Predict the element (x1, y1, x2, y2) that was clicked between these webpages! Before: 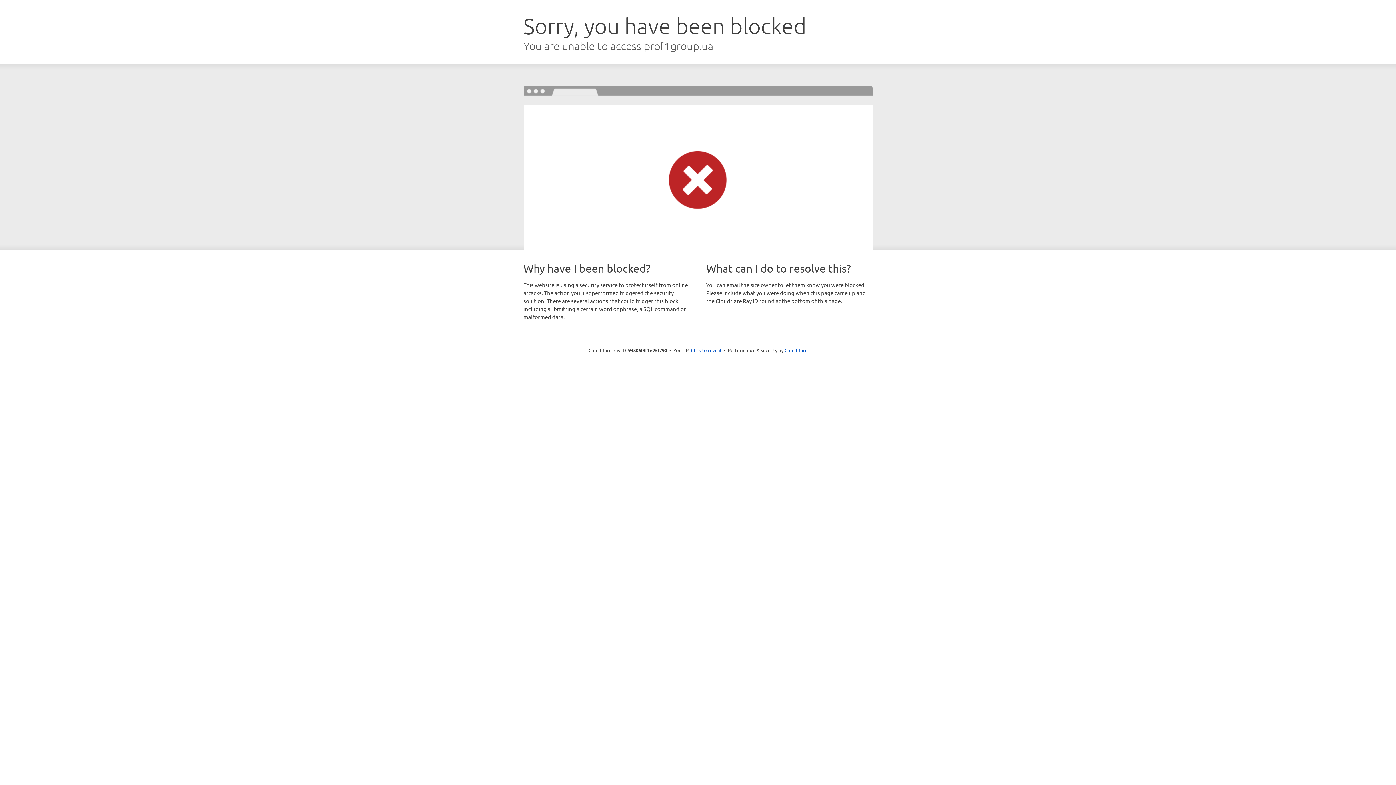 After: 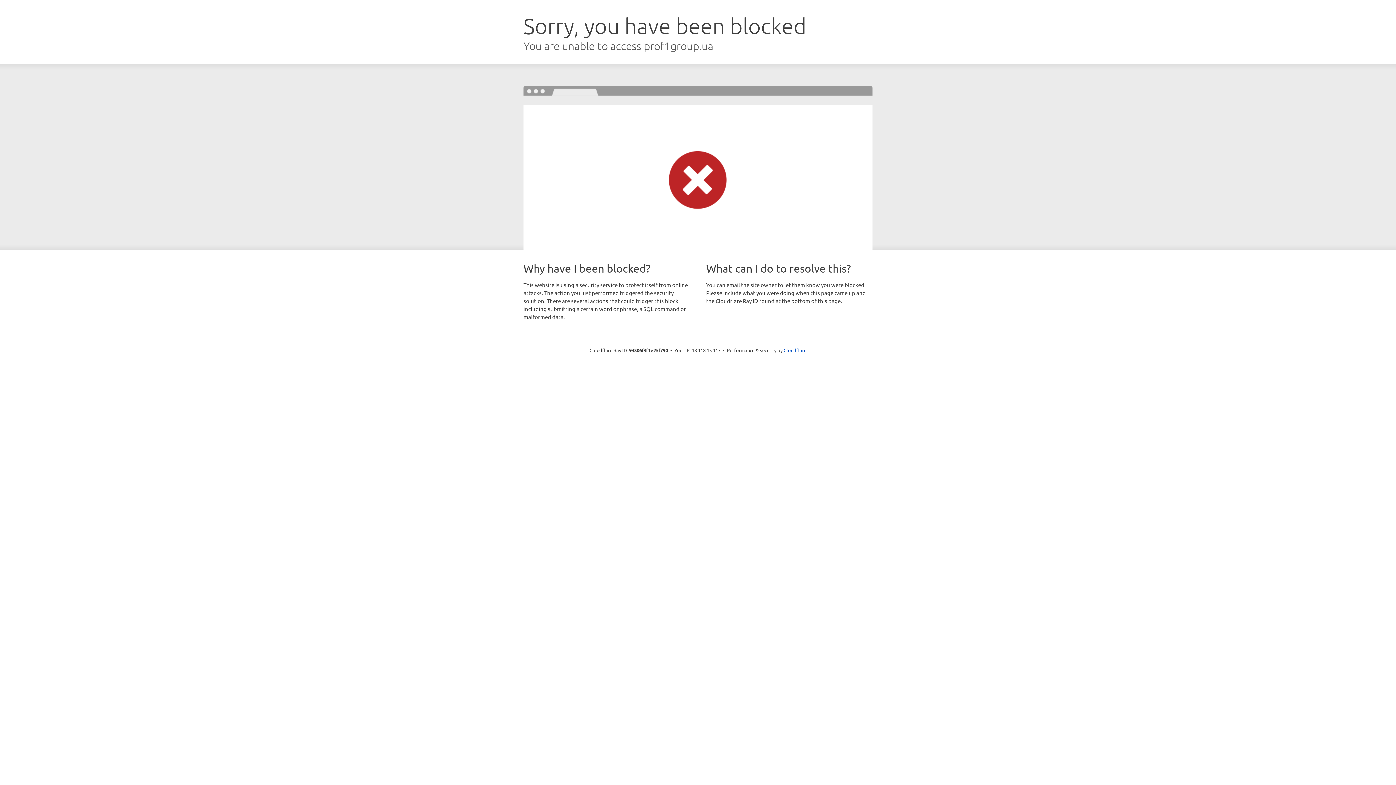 Action: bbox: (691, 346, 721, 353) label: Click to reveal